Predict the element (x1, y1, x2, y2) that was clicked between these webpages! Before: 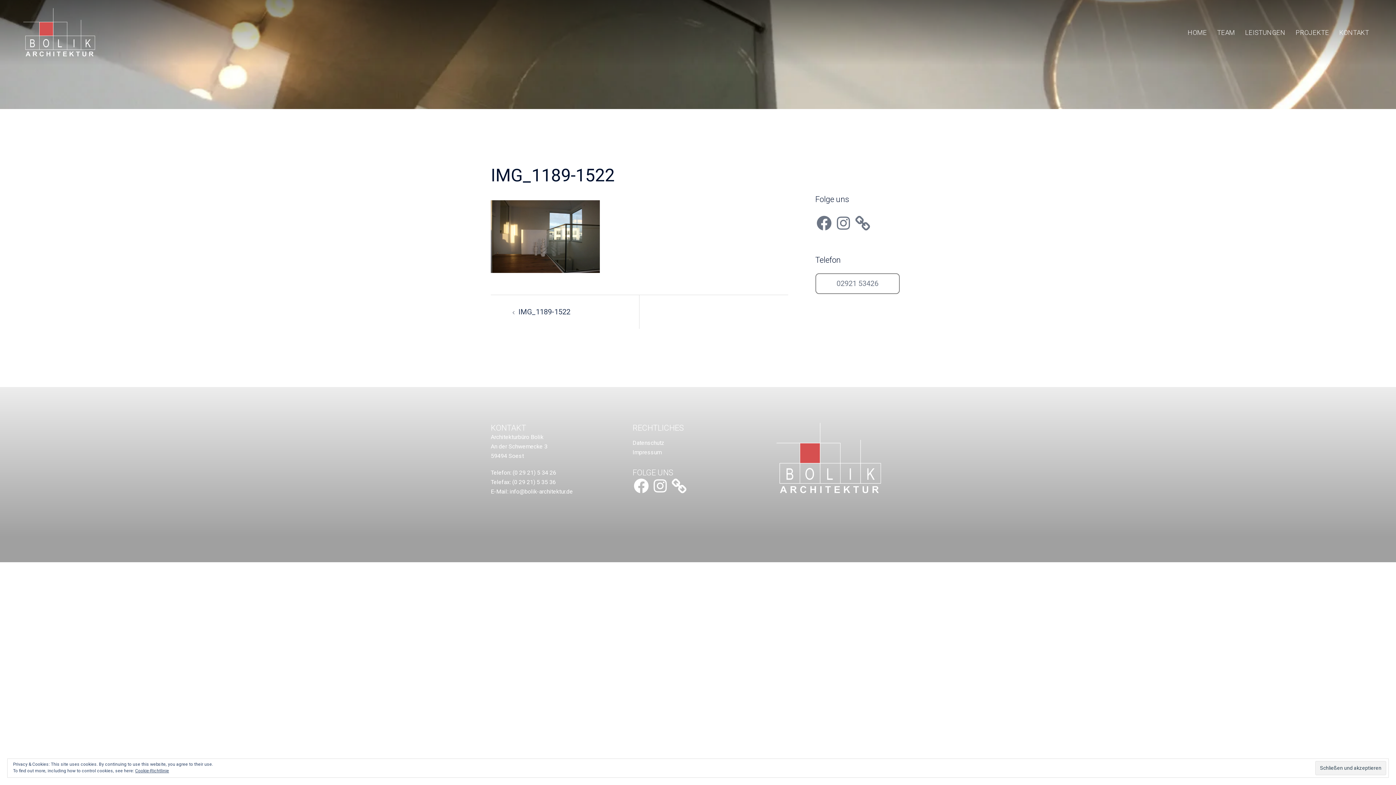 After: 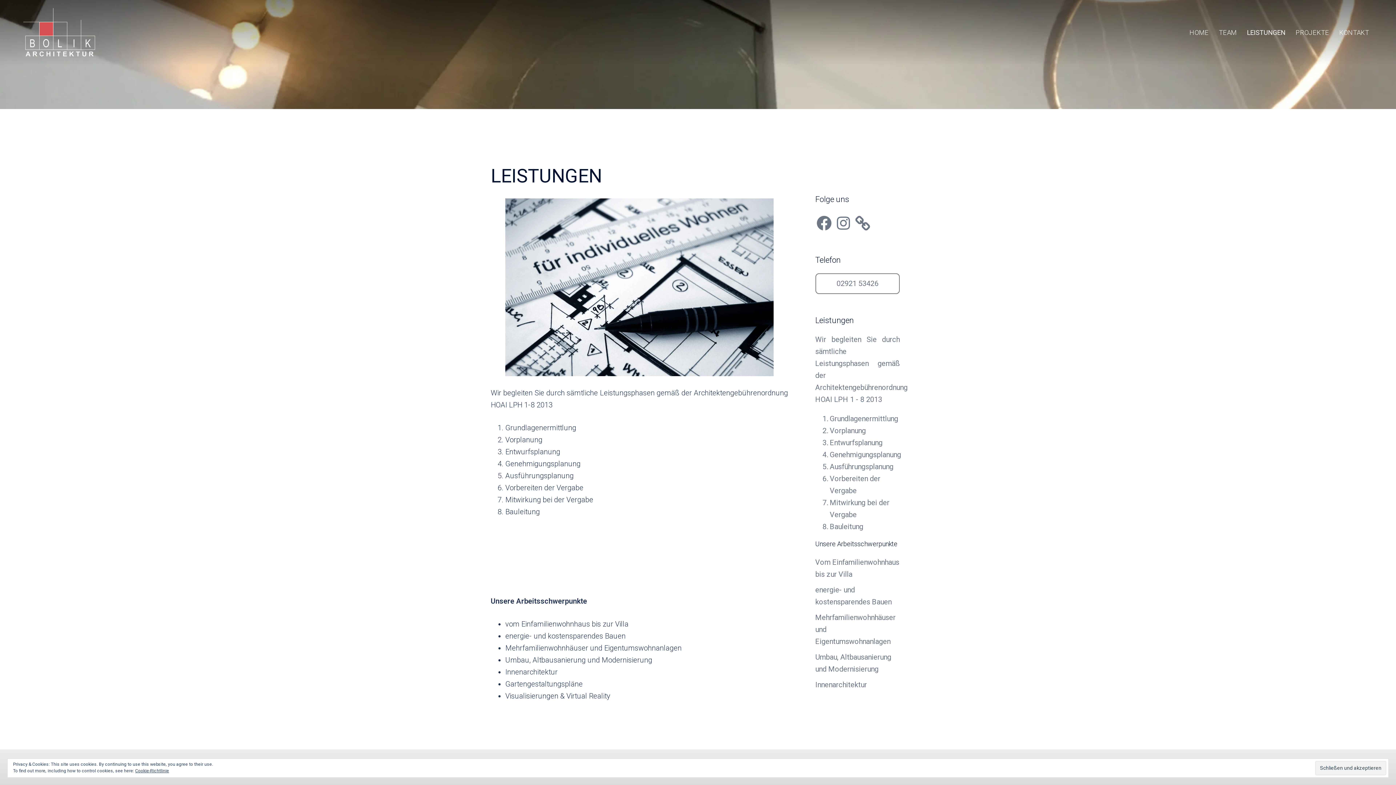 Action: label: LEISTUNGEN bbox: (1245, 27, 1285, 38)